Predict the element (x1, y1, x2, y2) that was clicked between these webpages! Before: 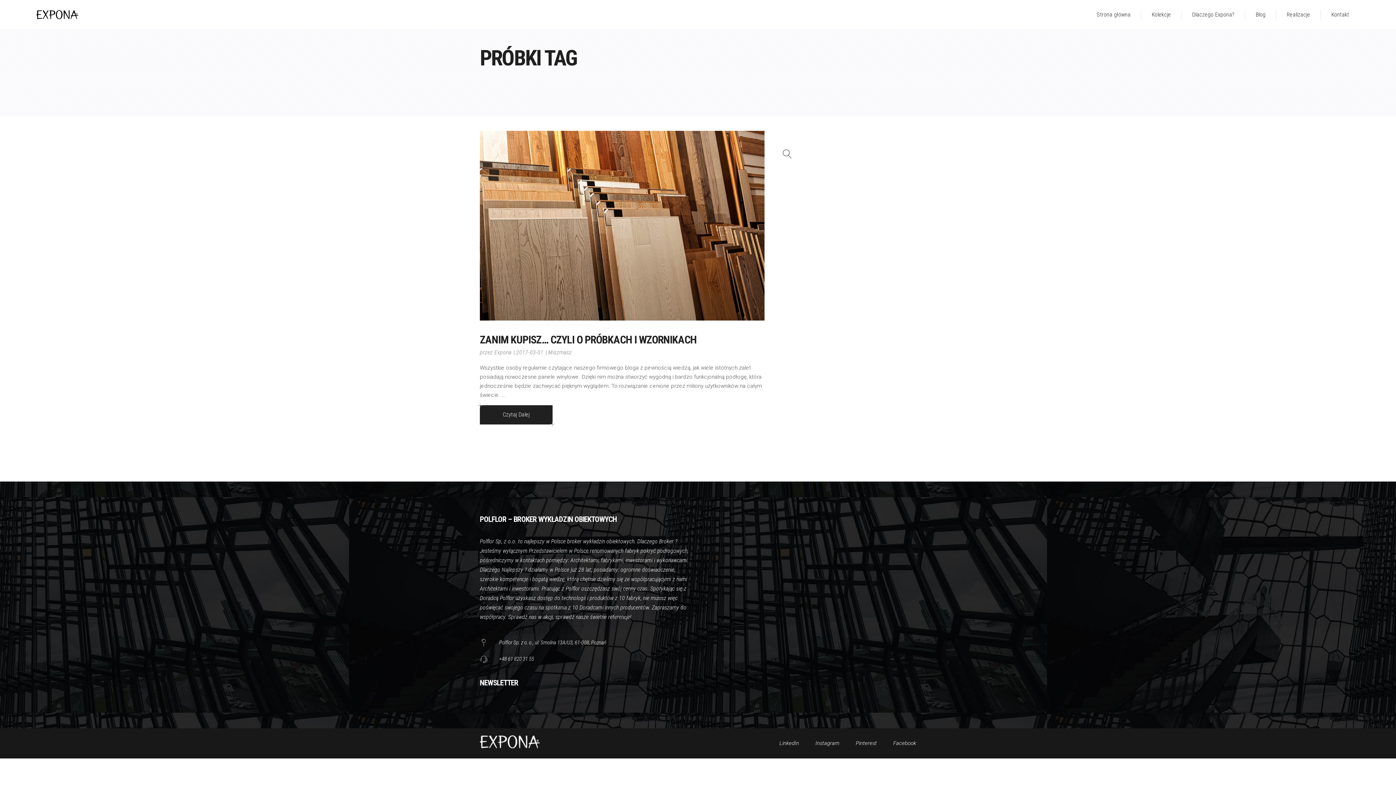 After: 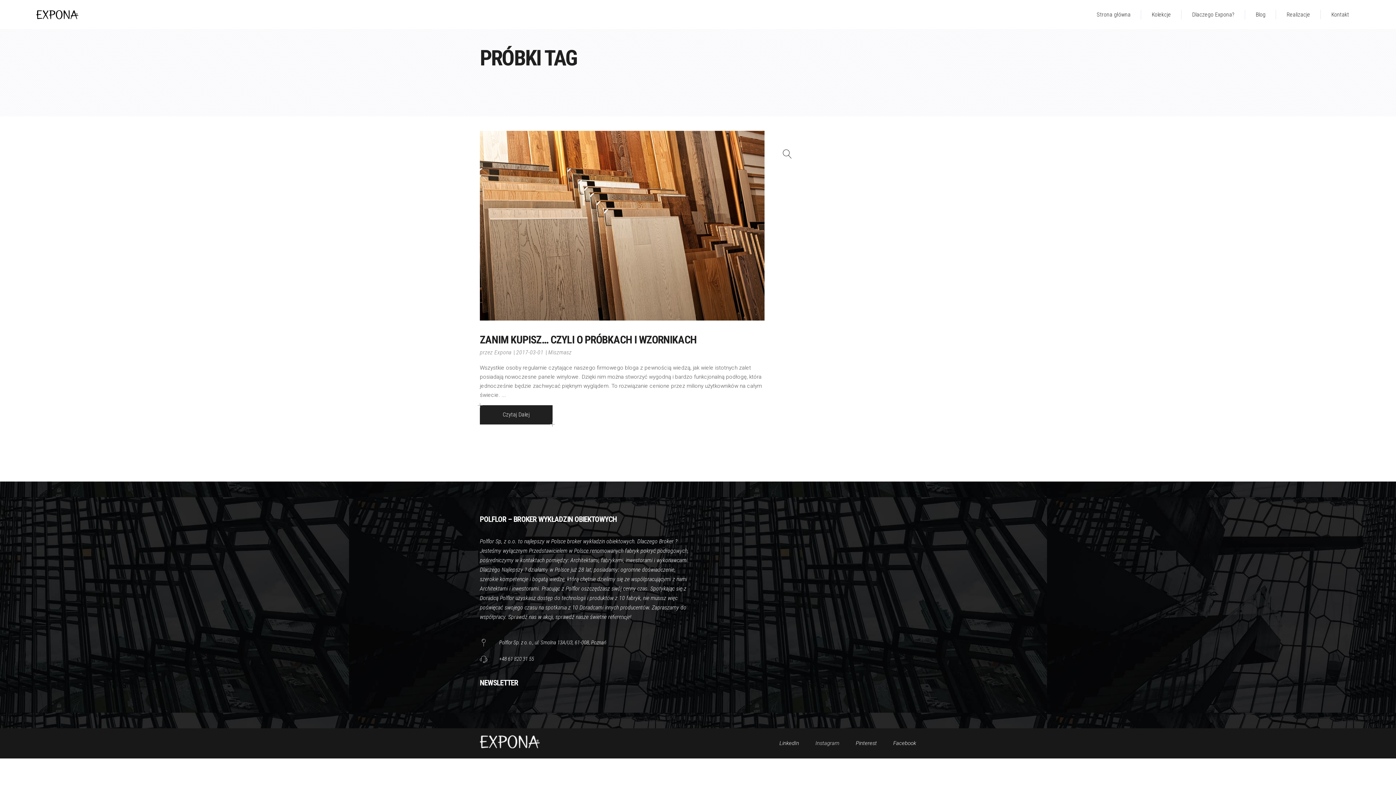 Action: bbox: (815, 740, 856, 747) label: Instagram